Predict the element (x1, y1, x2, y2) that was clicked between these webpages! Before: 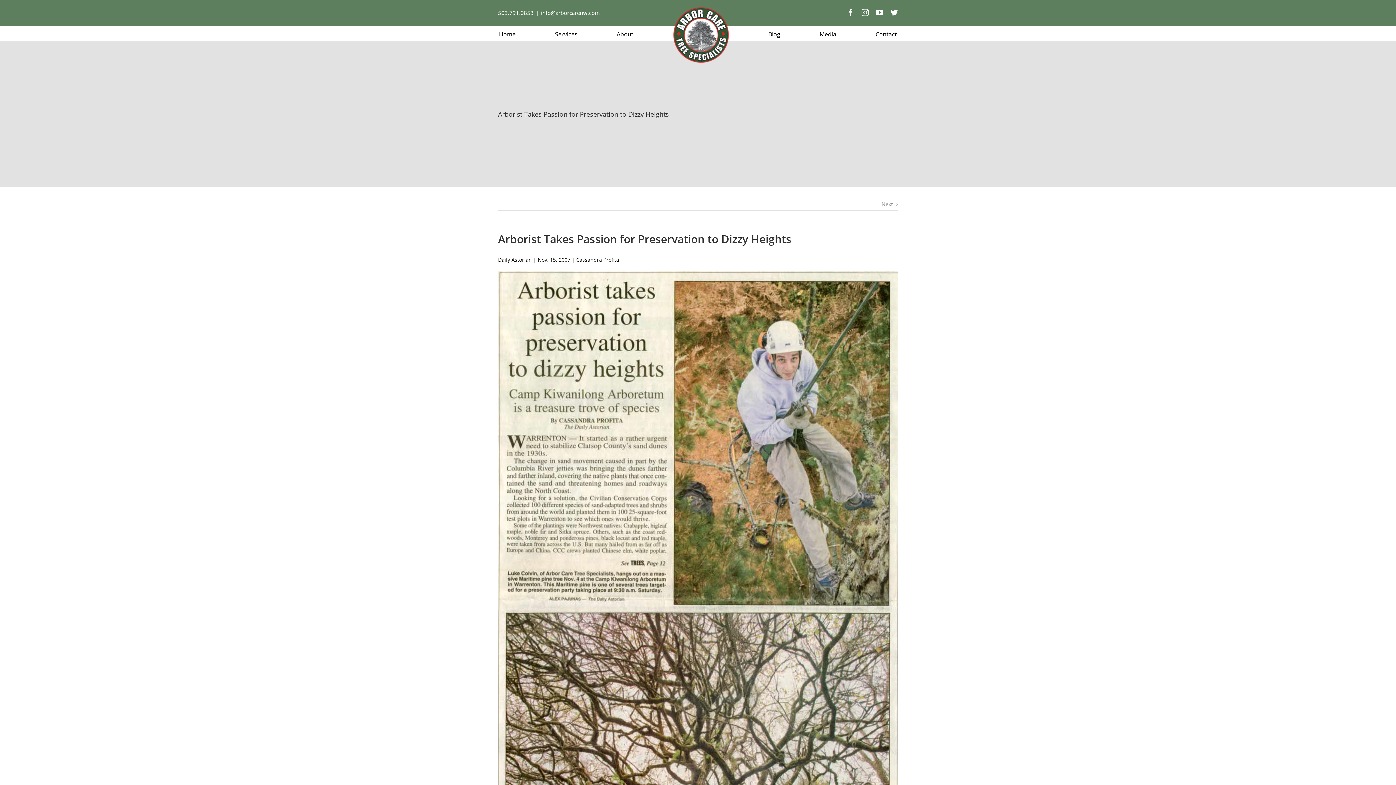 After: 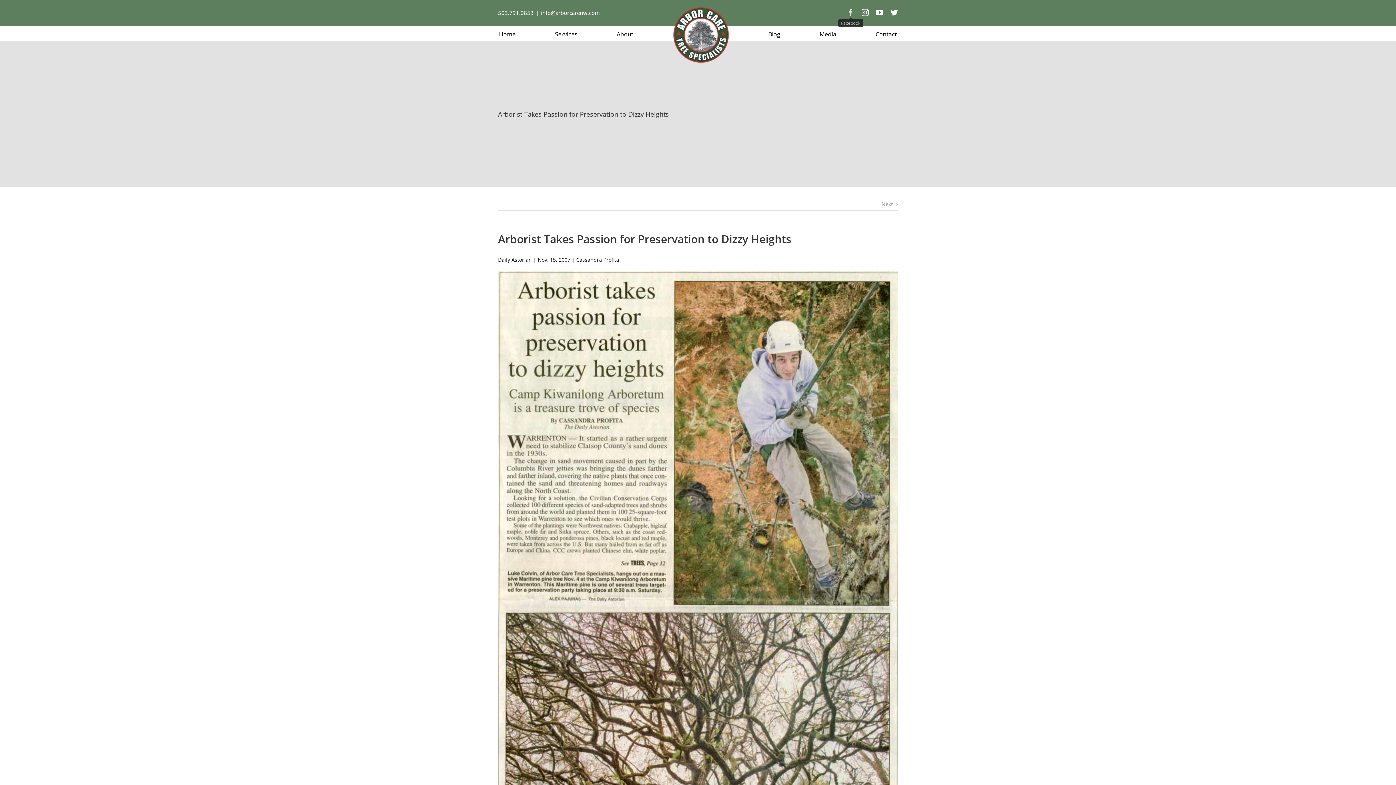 Action: label: Facebook bbox: (847, 9, 854, 16)